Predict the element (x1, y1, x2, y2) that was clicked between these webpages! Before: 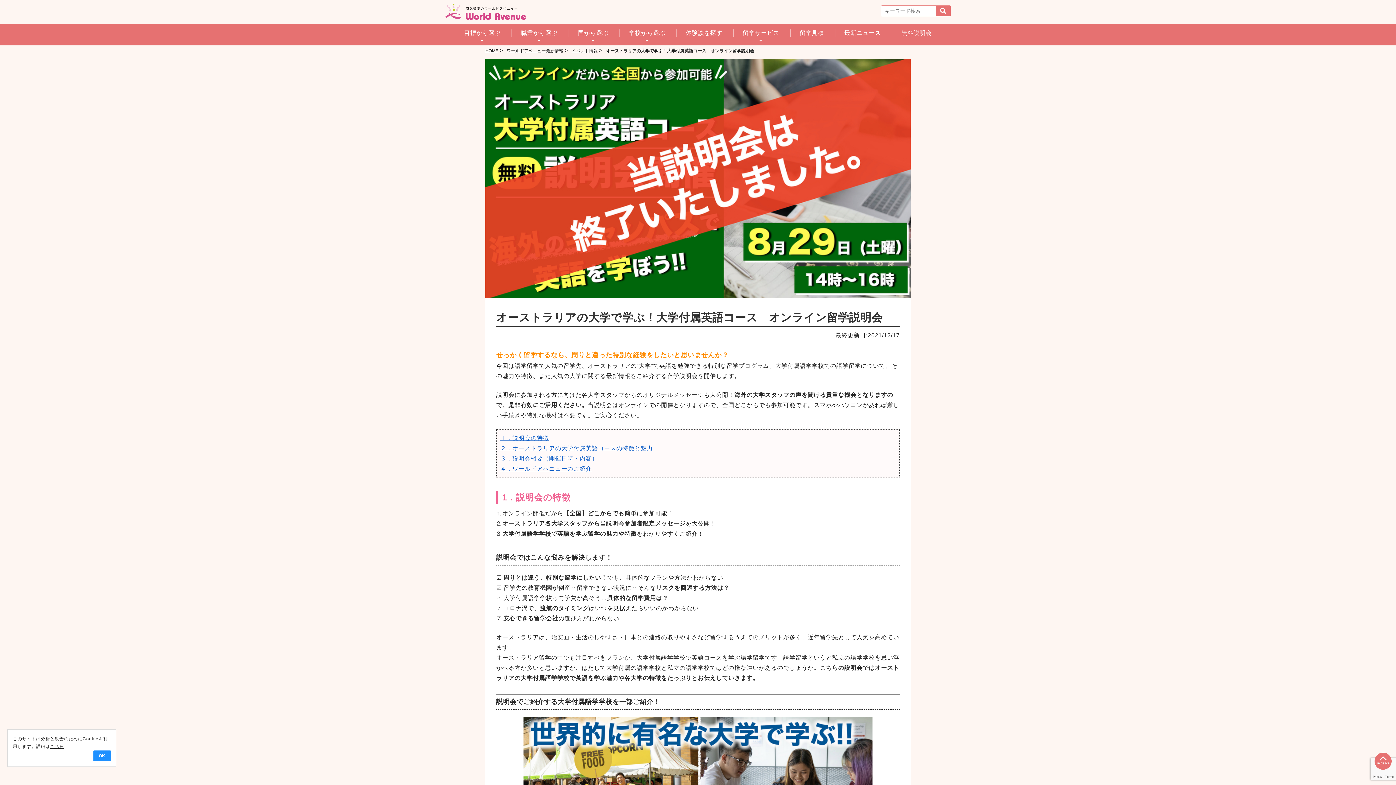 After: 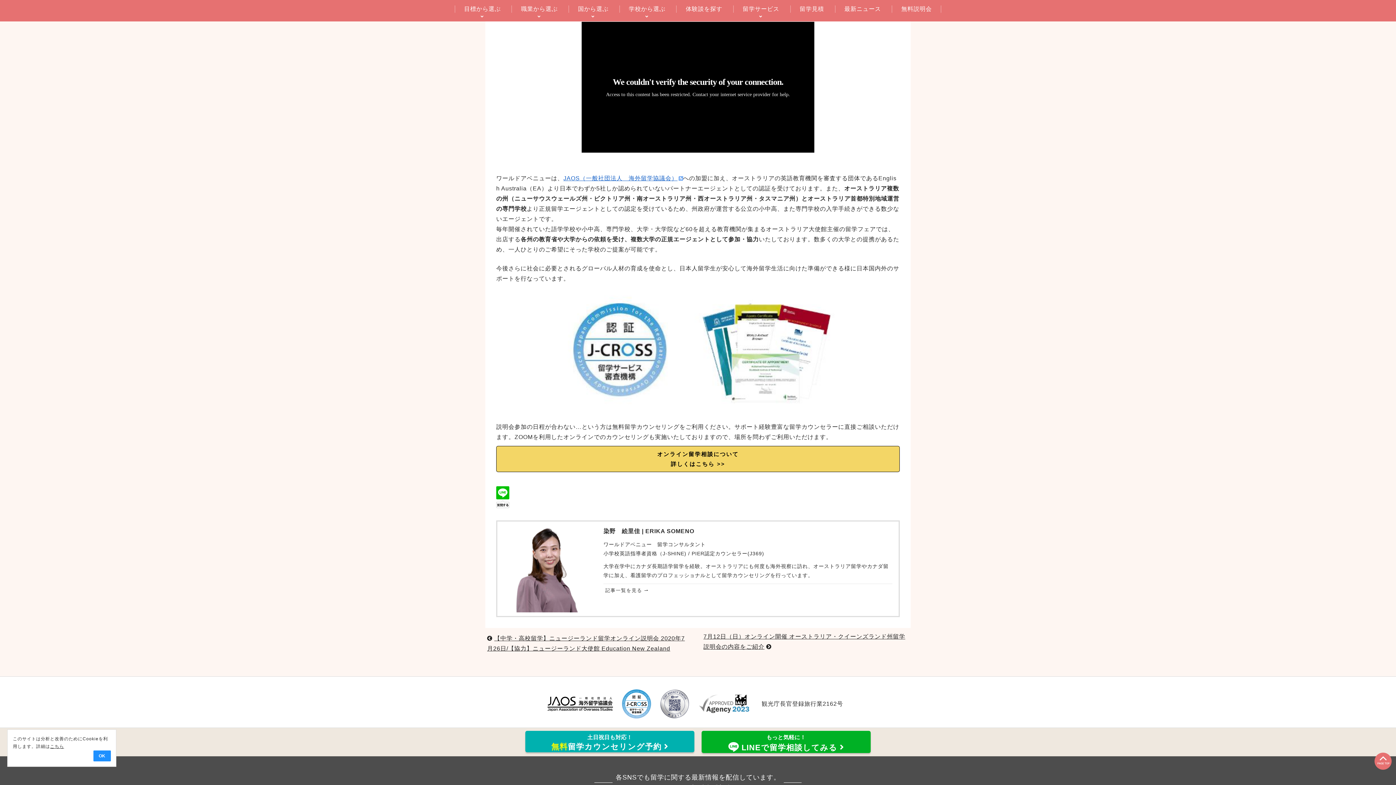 Action: label: ４．ワールドアベニューのご紹介 bbox: (500, 465, 592, 472)